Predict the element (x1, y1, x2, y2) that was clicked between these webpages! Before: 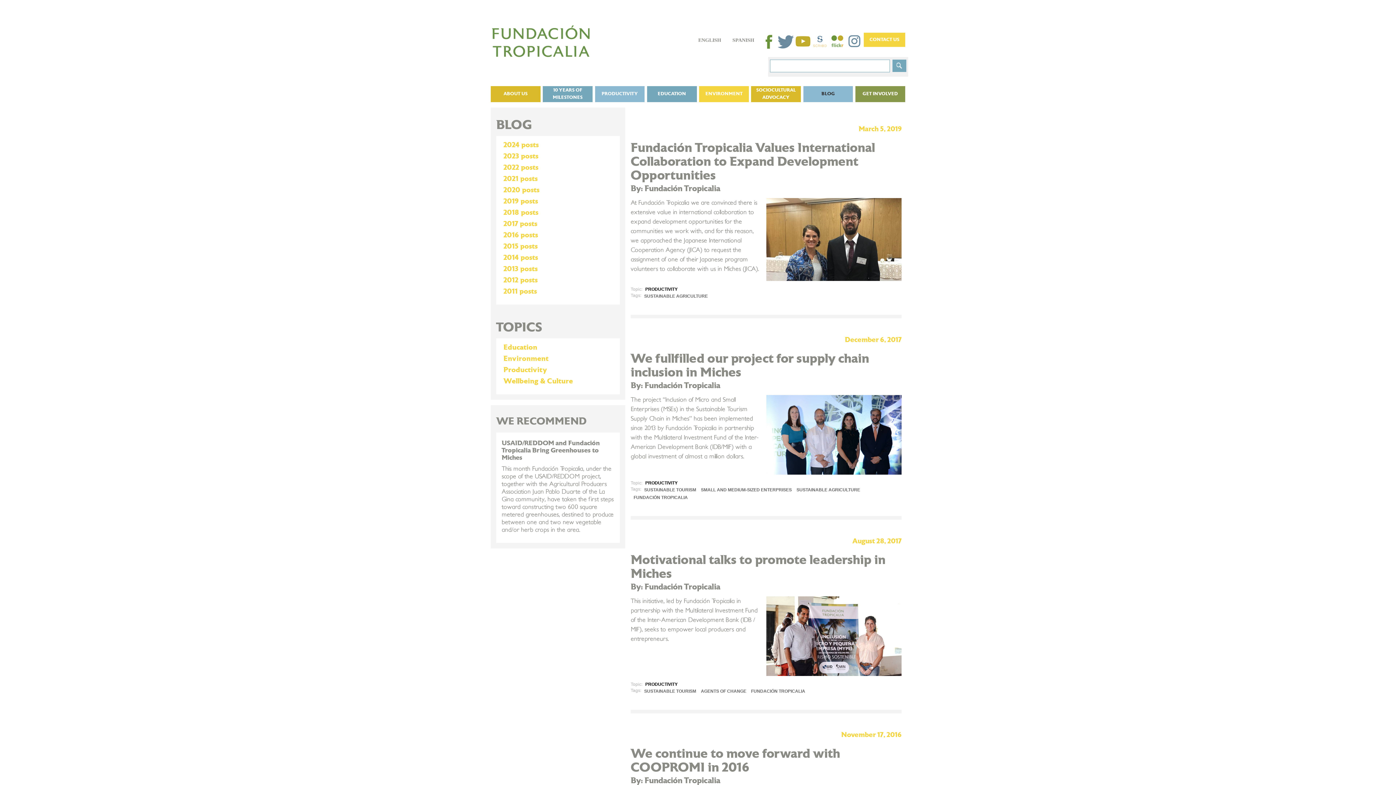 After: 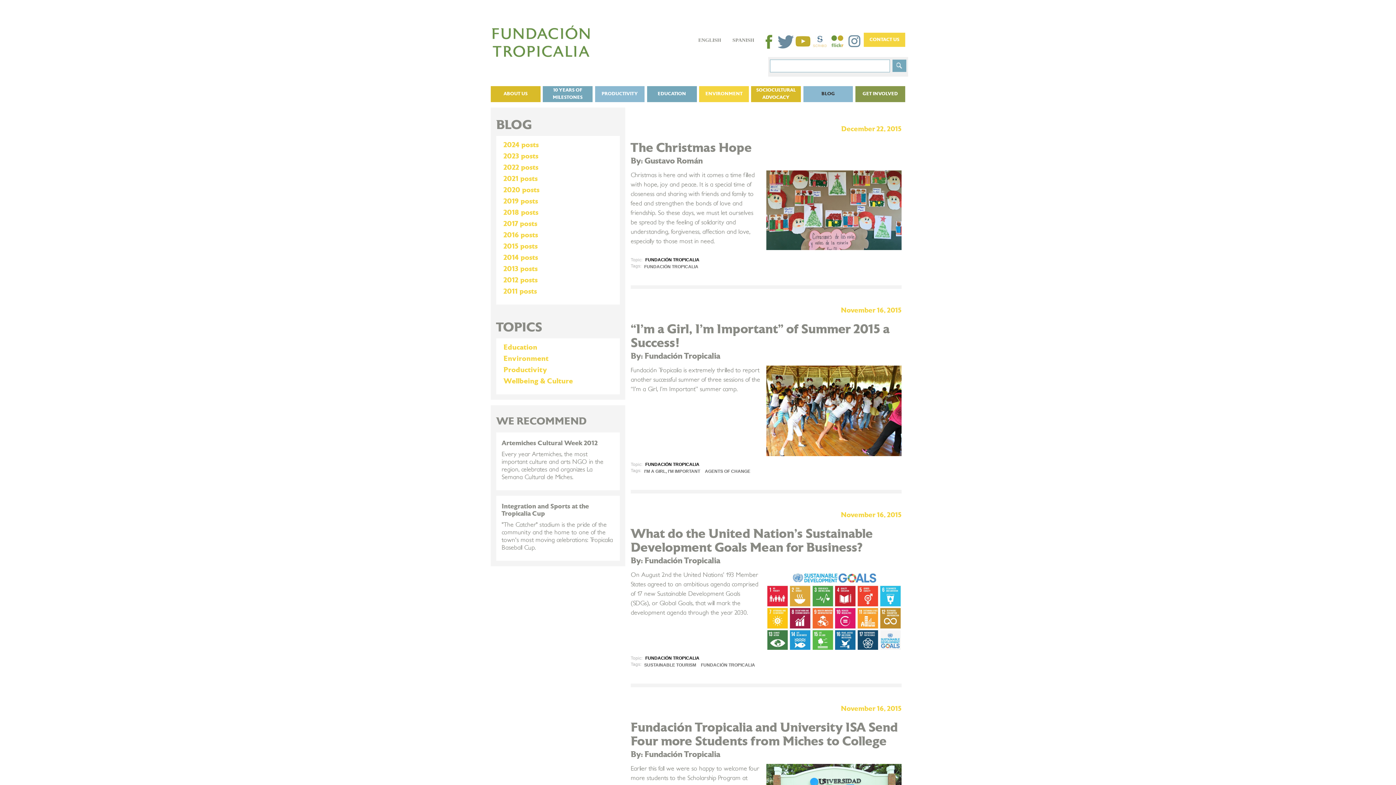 Action: label: 2015 posts bbox: (503, 242, 537, 250)